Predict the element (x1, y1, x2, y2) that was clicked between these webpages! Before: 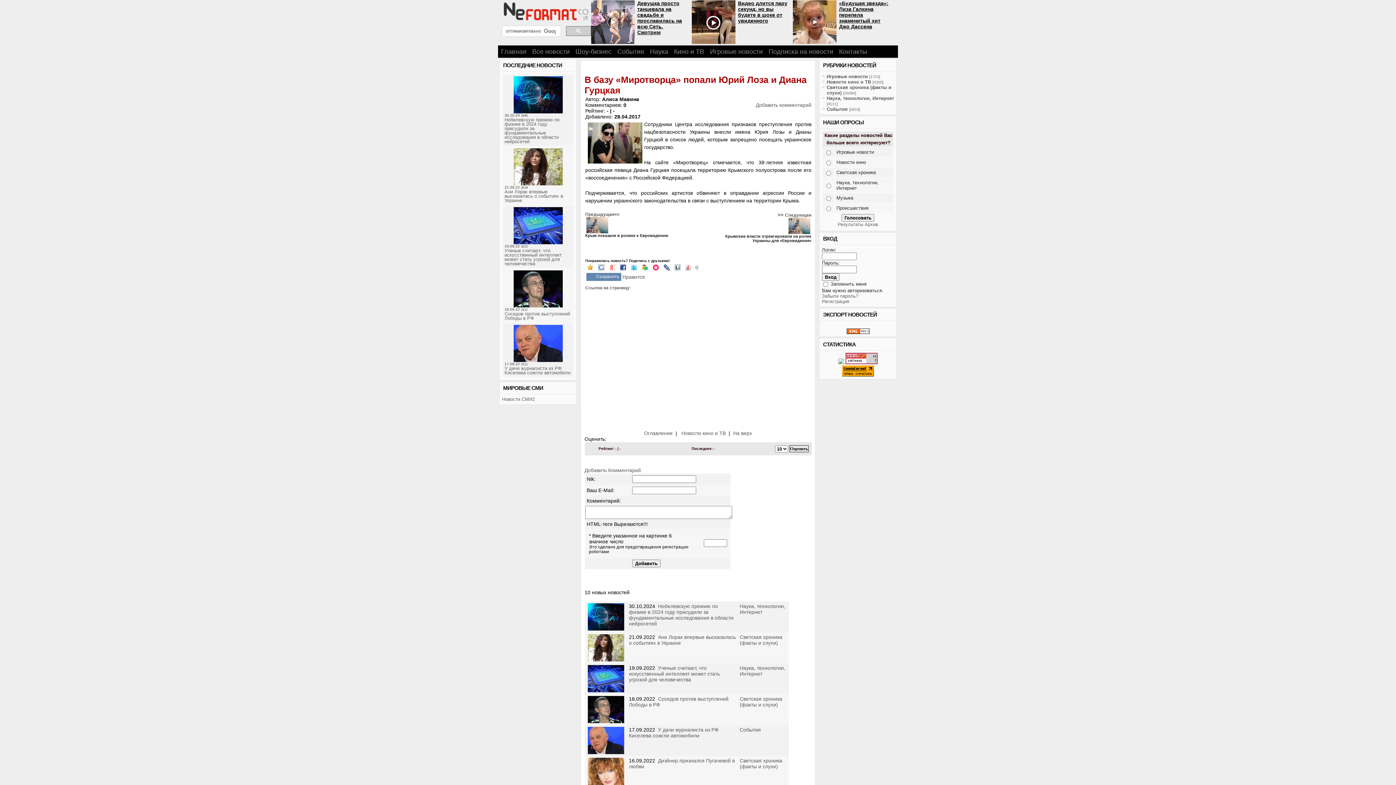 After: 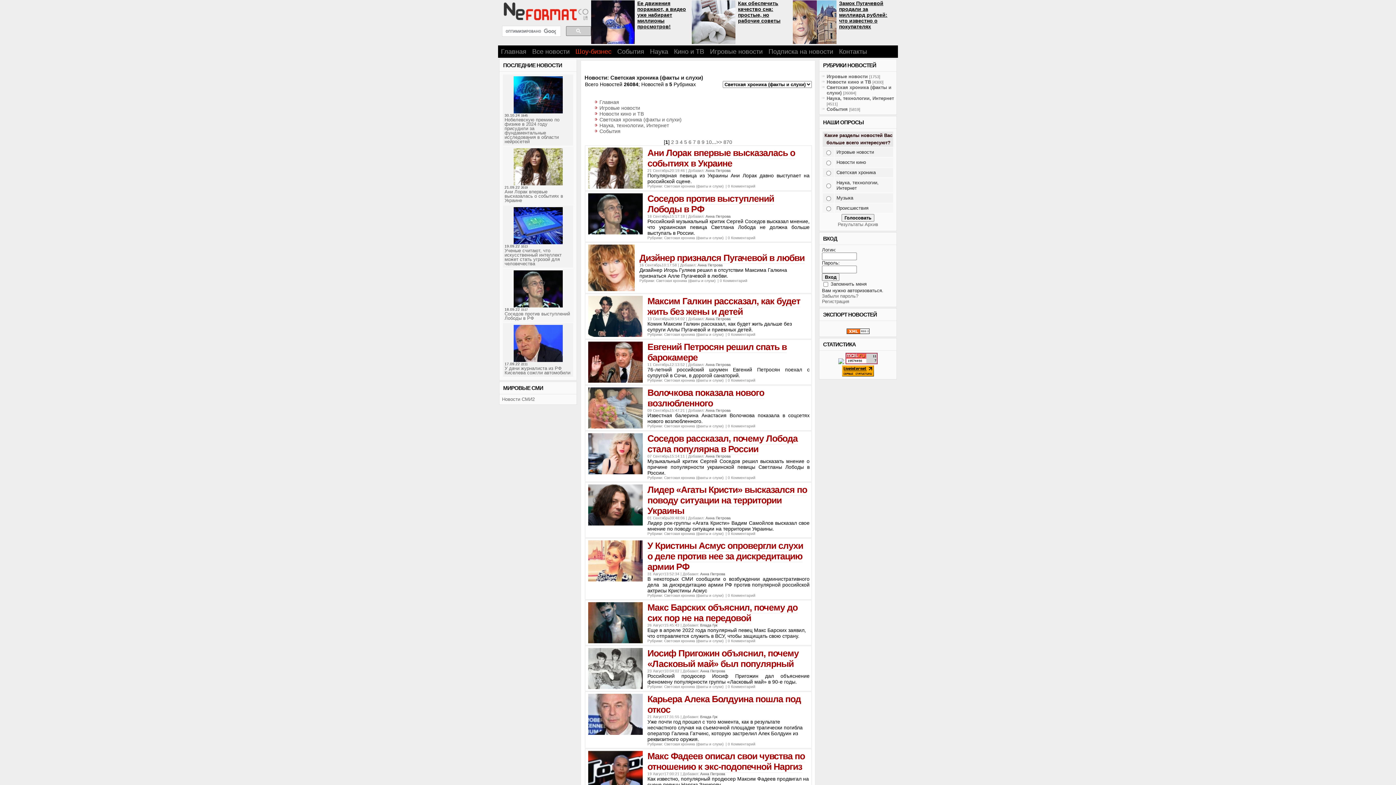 Action: label: Светская хроника (факты и слухи) bbox: (740, 758, 782, 769)